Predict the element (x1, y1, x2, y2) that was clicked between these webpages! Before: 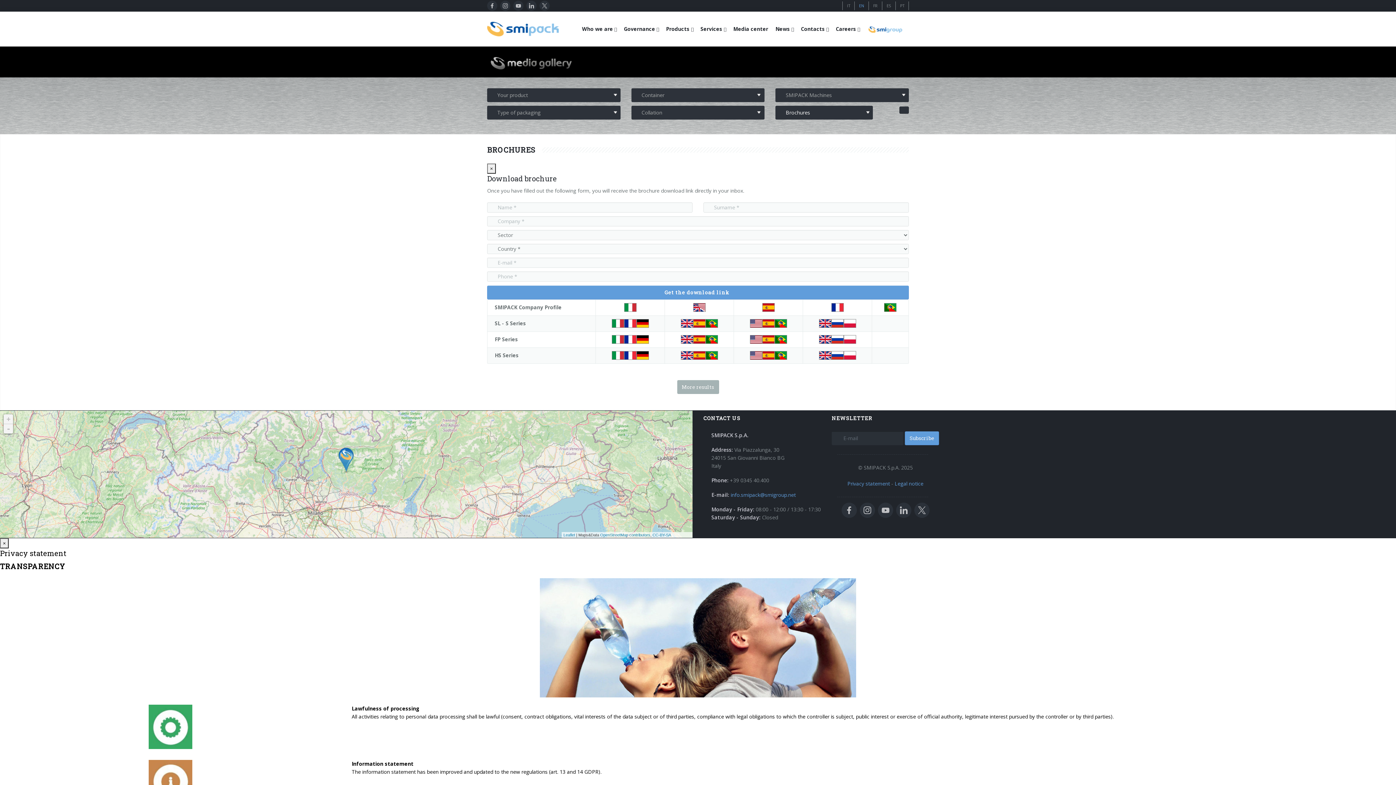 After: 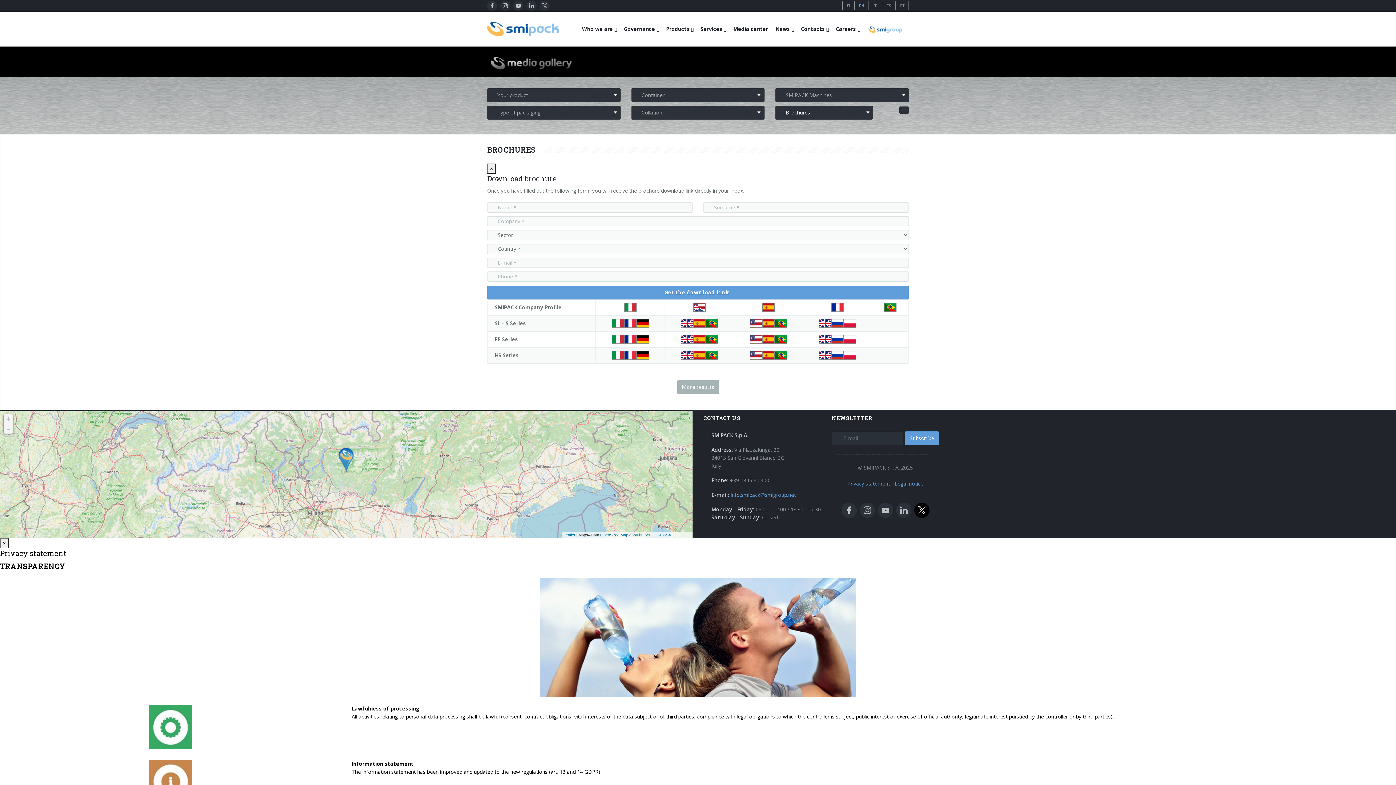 Action: bbox: (914, 502, 929, 518)